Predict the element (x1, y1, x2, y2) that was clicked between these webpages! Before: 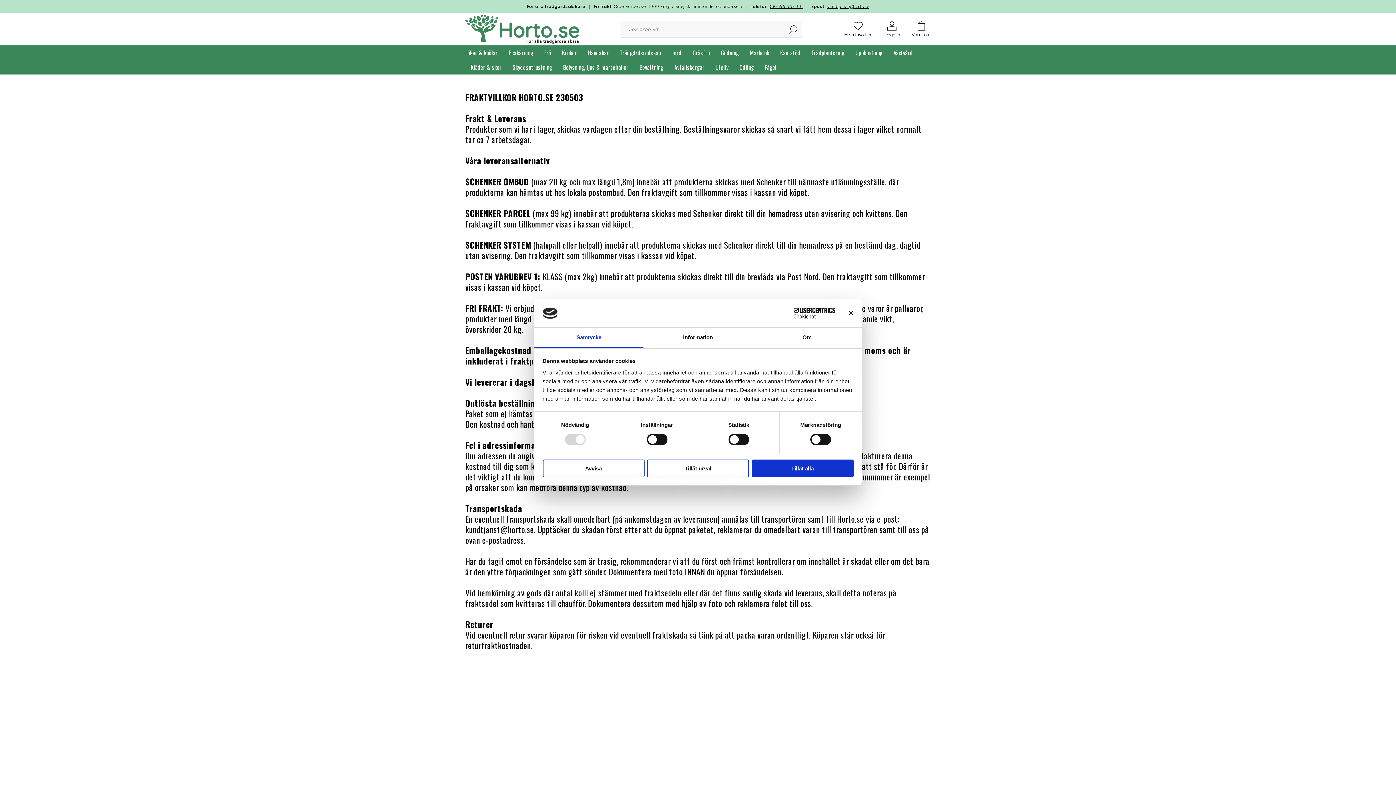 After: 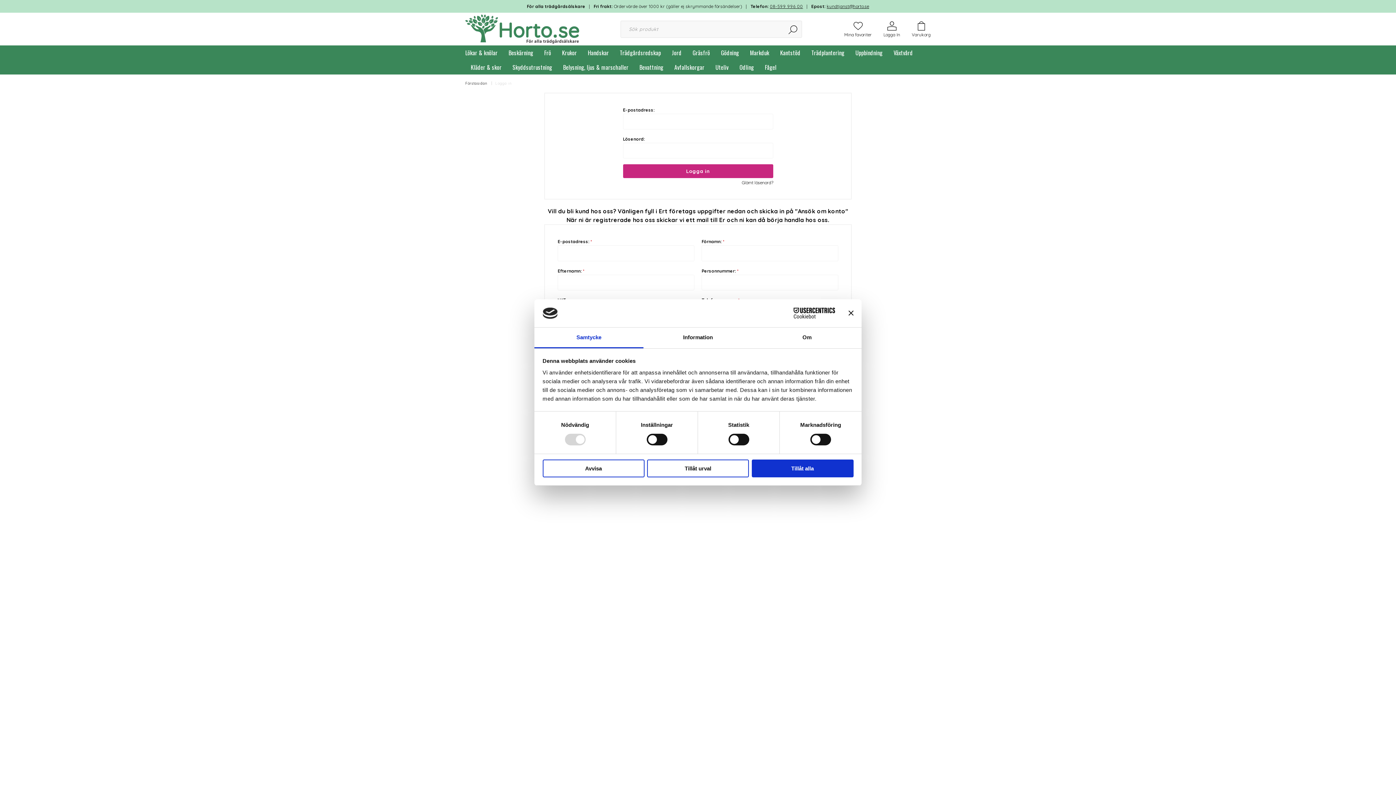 Action: bbox: (882, 21, 901, 37) label: Logga In